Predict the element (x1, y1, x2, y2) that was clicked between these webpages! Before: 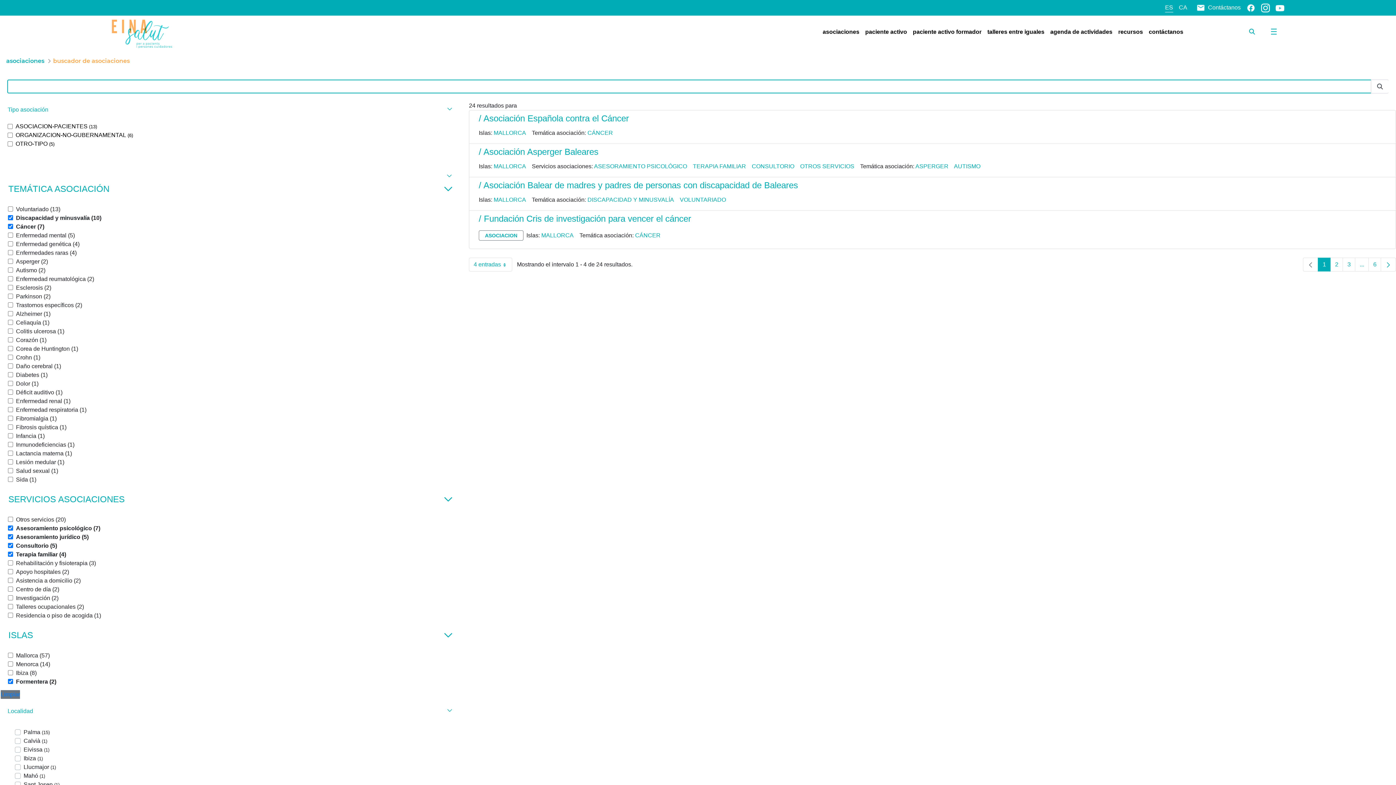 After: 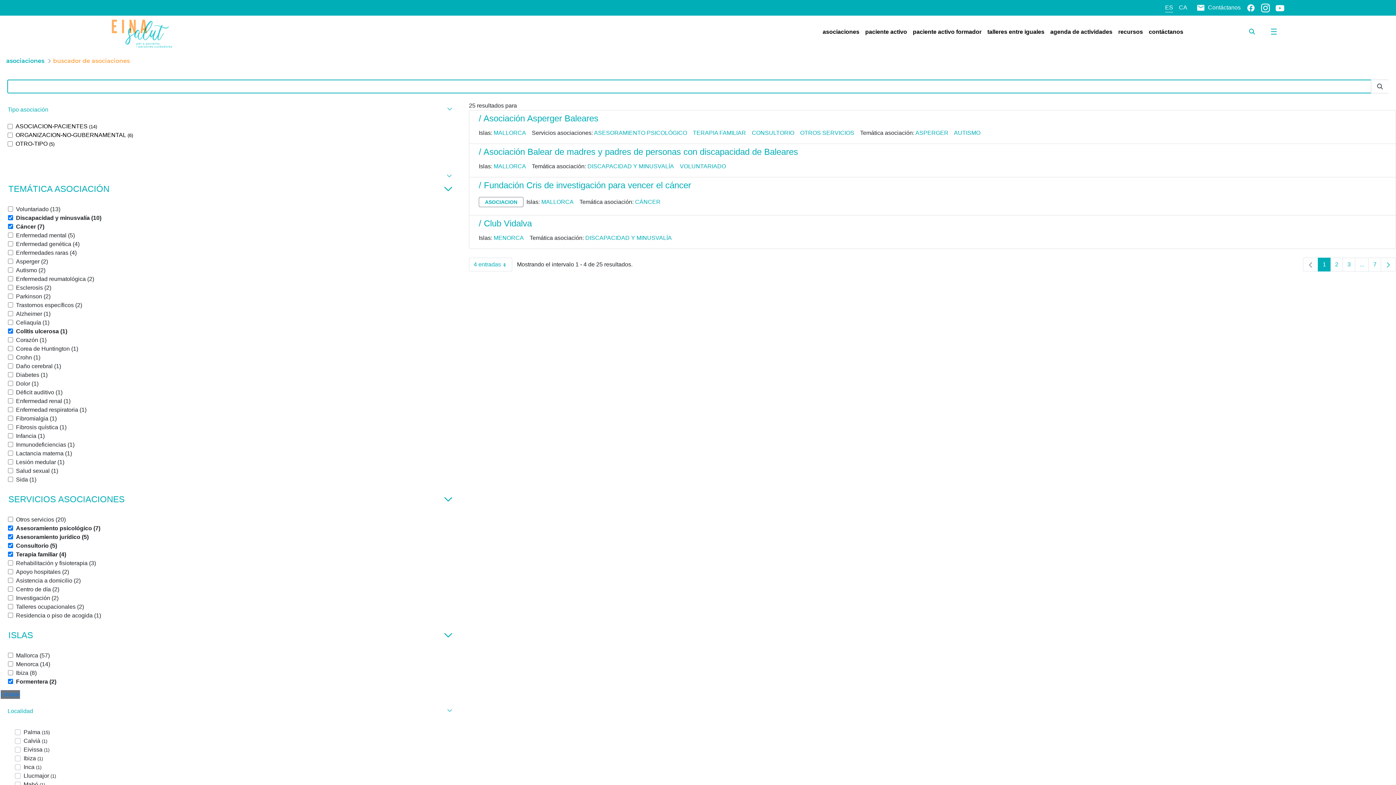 Action: bbox: (8, 328, 64, 334) label: Colitis ulcerosa (1)